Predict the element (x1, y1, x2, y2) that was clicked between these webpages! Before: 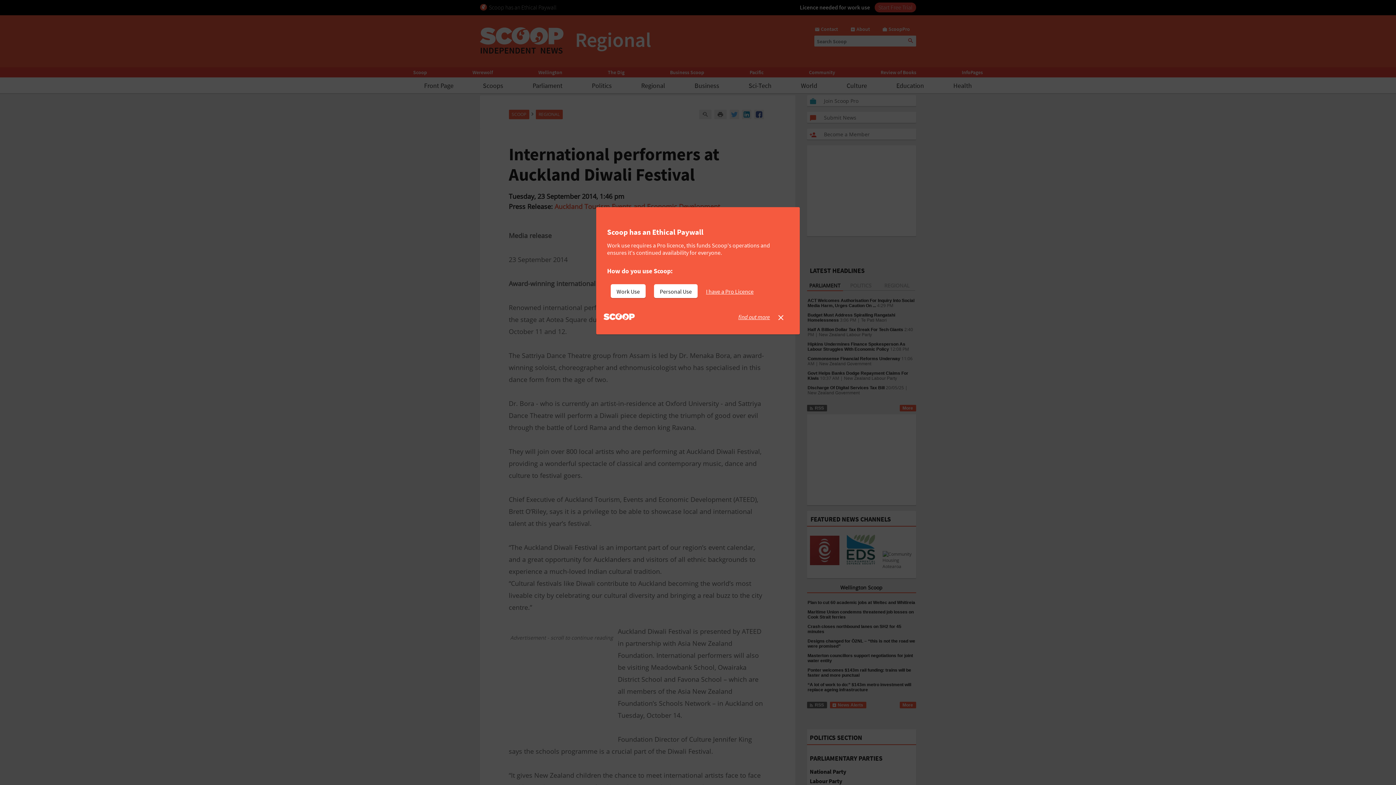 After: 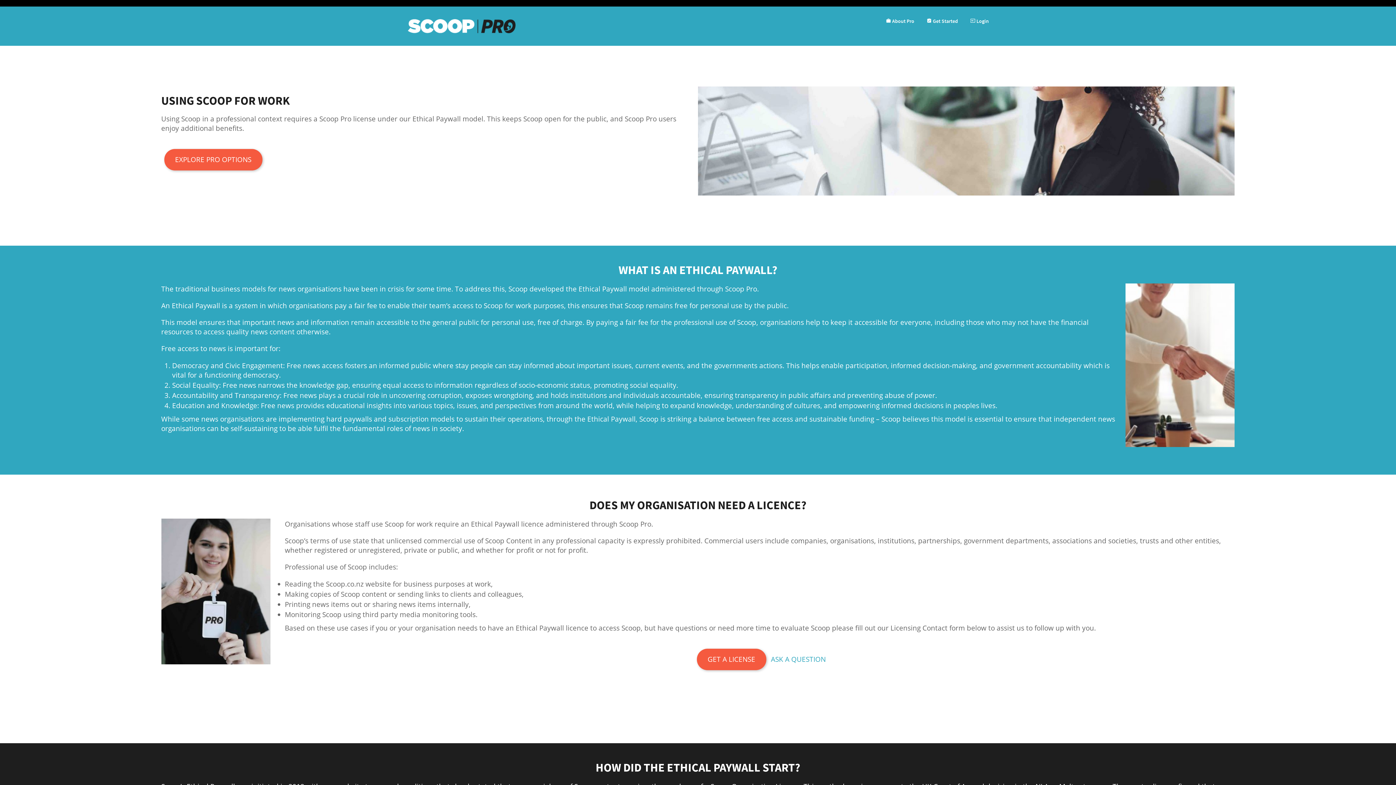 Action: label: find out more bbox: (738, 313, 770, 320)